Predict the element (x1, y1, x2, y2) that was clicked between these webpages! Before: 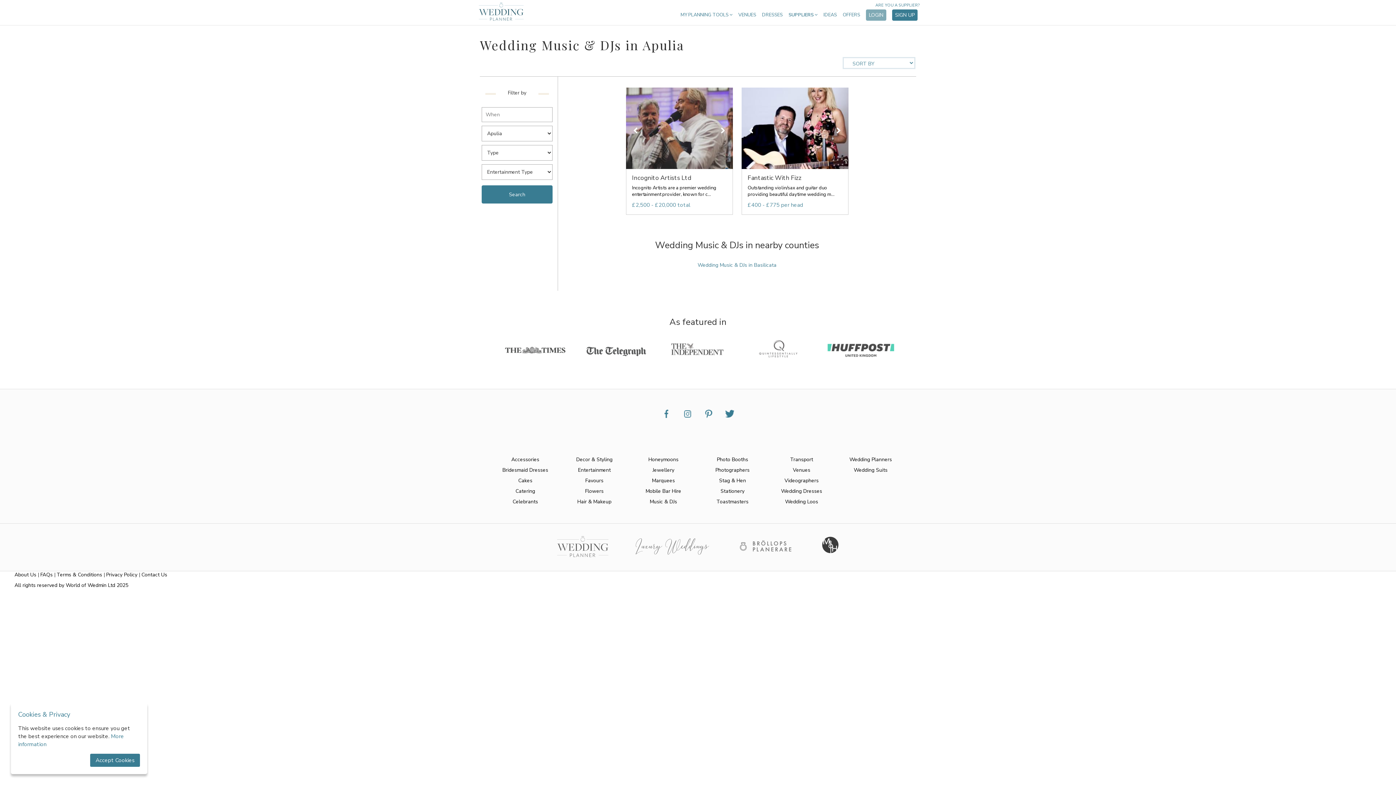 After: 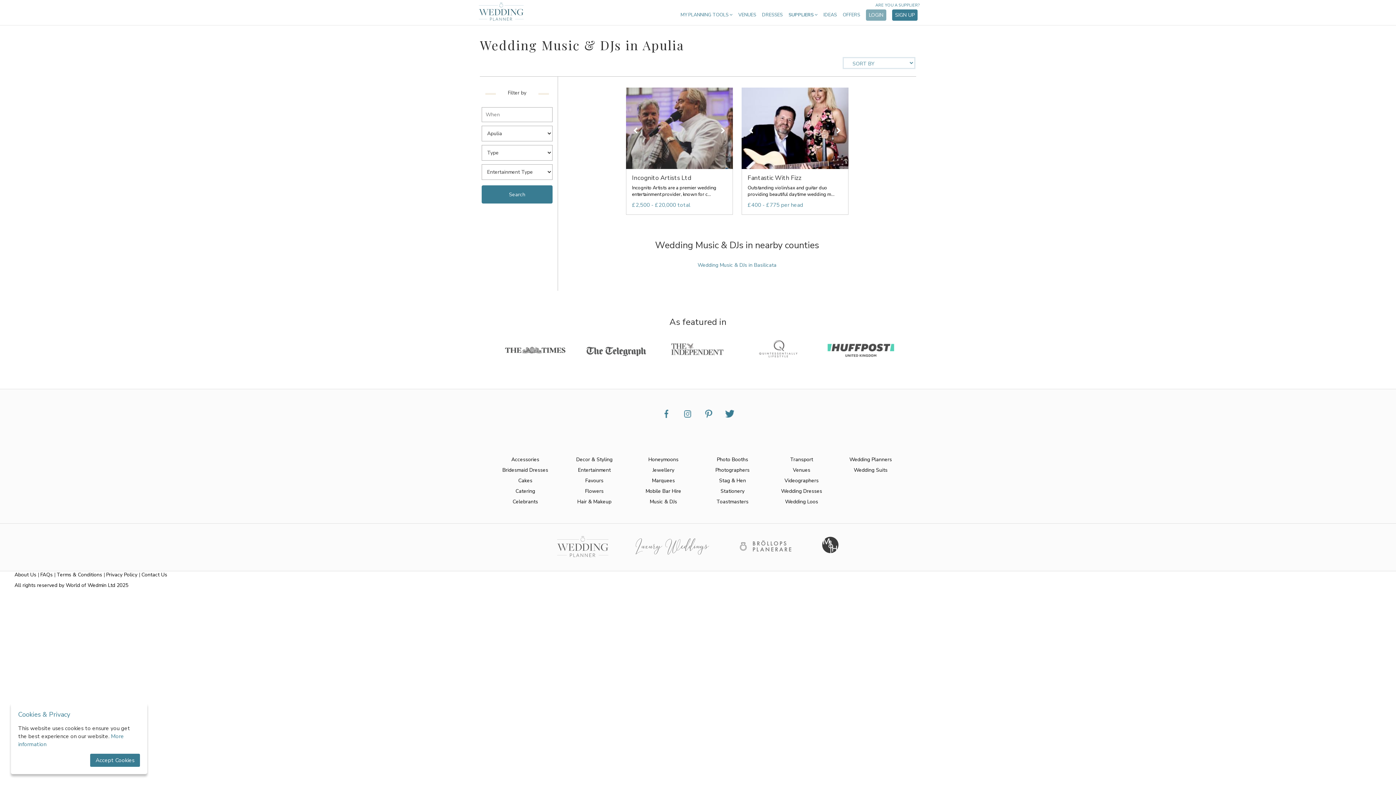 Action: bbox: (650, 498, 677, 505) label: Music & DJs